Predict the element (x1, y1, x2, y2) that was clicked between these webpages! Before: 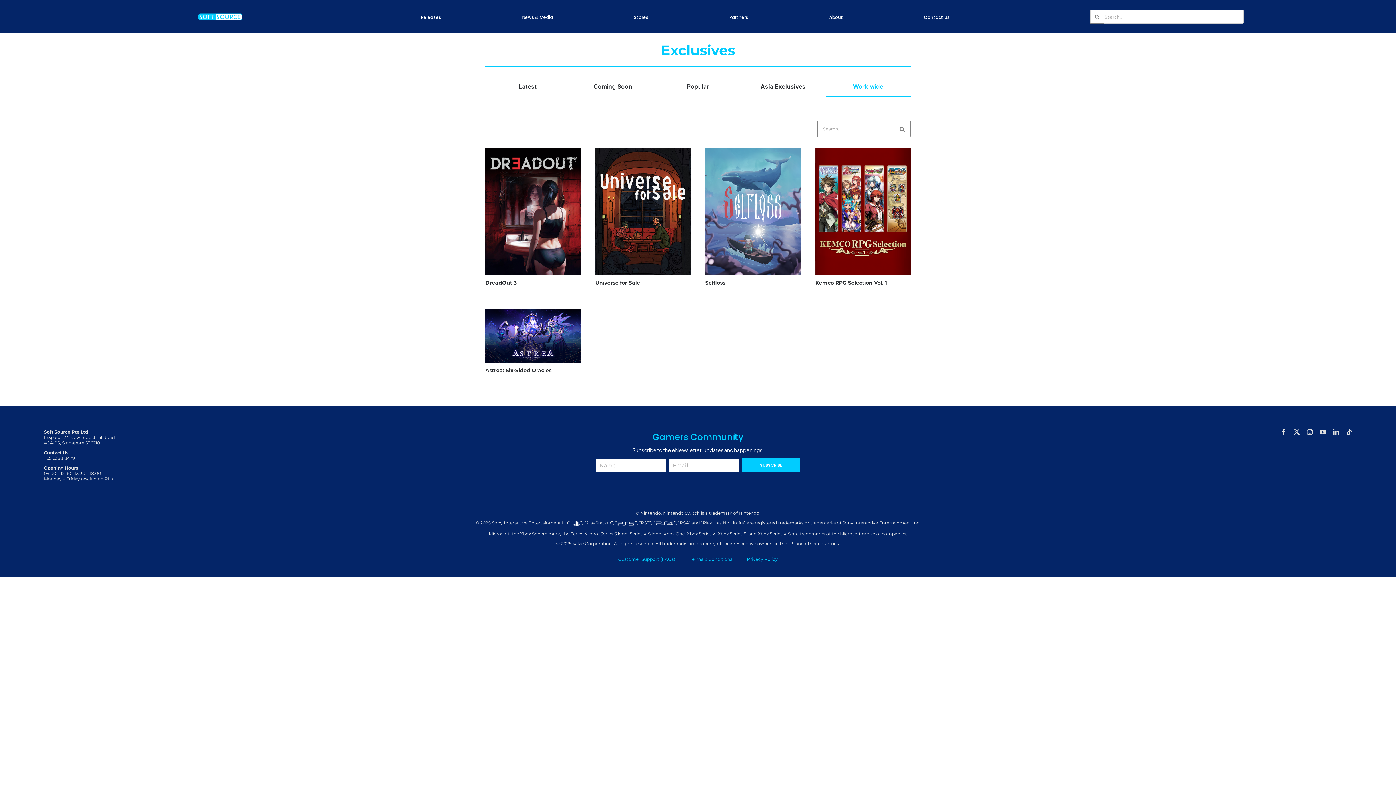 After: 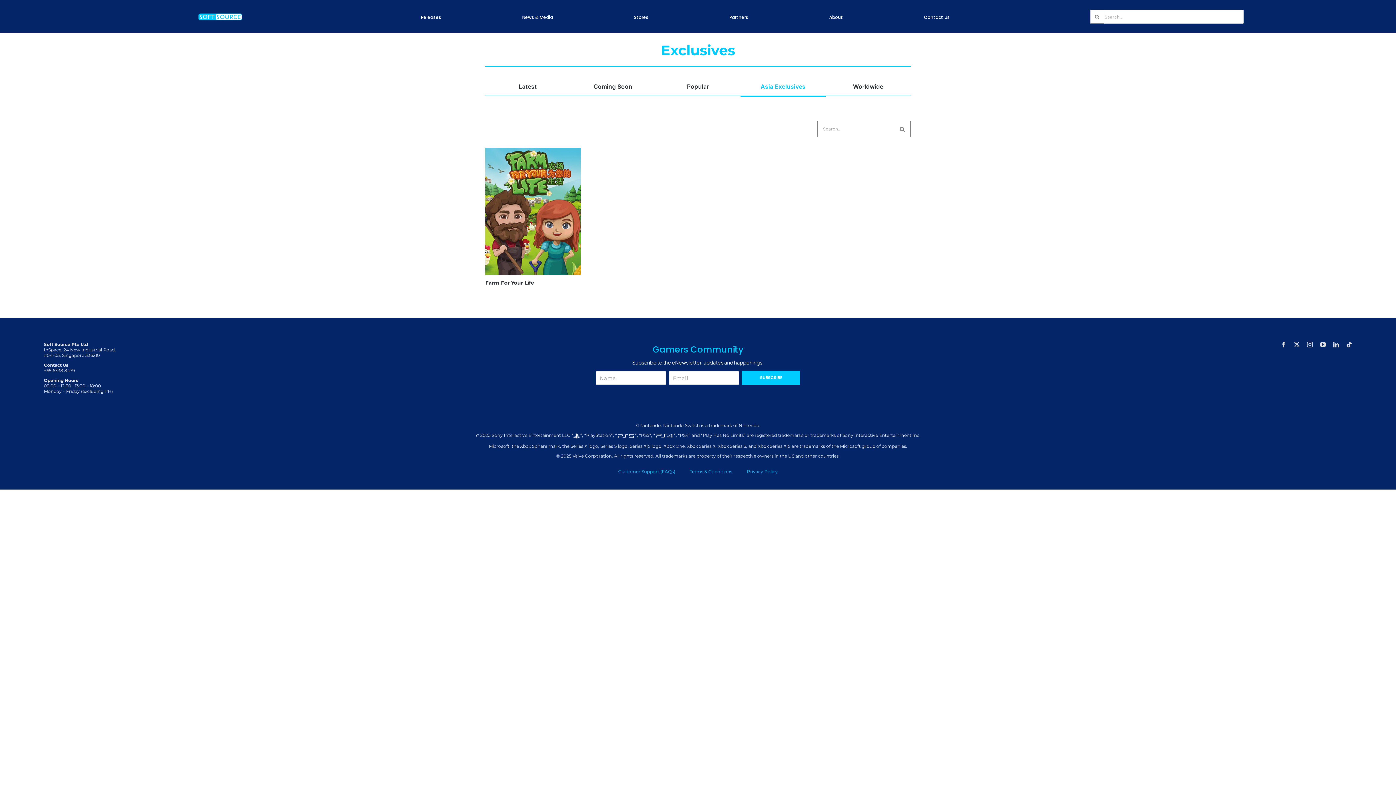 Action: label: Asia Exclusives bbox: (740, 77, 825, 96)